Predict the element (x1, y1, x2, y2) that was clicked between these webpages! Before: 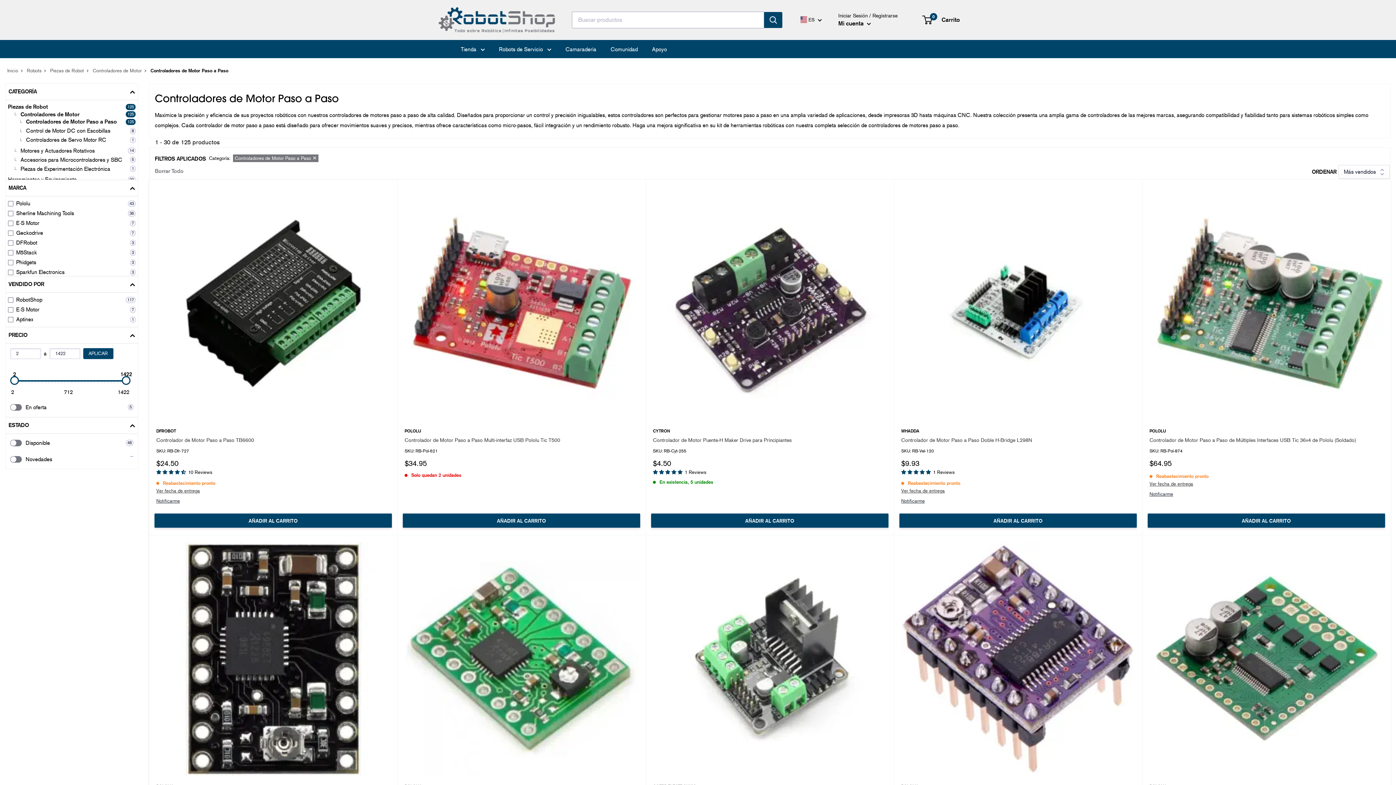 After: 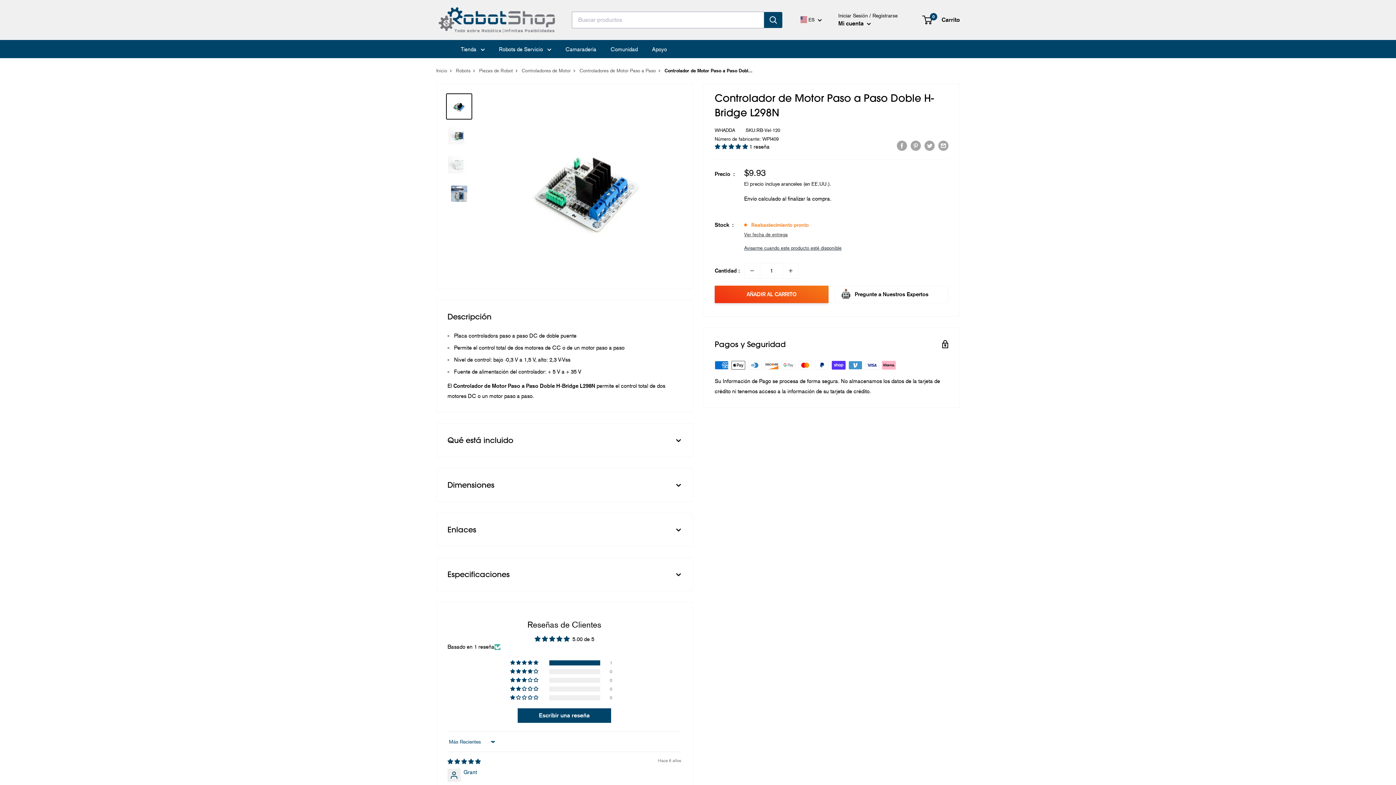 Action: label: Controlador de Motor Paso a Paso Doble H-Bridge L298N bbox: (901, 436, 1135, 444)